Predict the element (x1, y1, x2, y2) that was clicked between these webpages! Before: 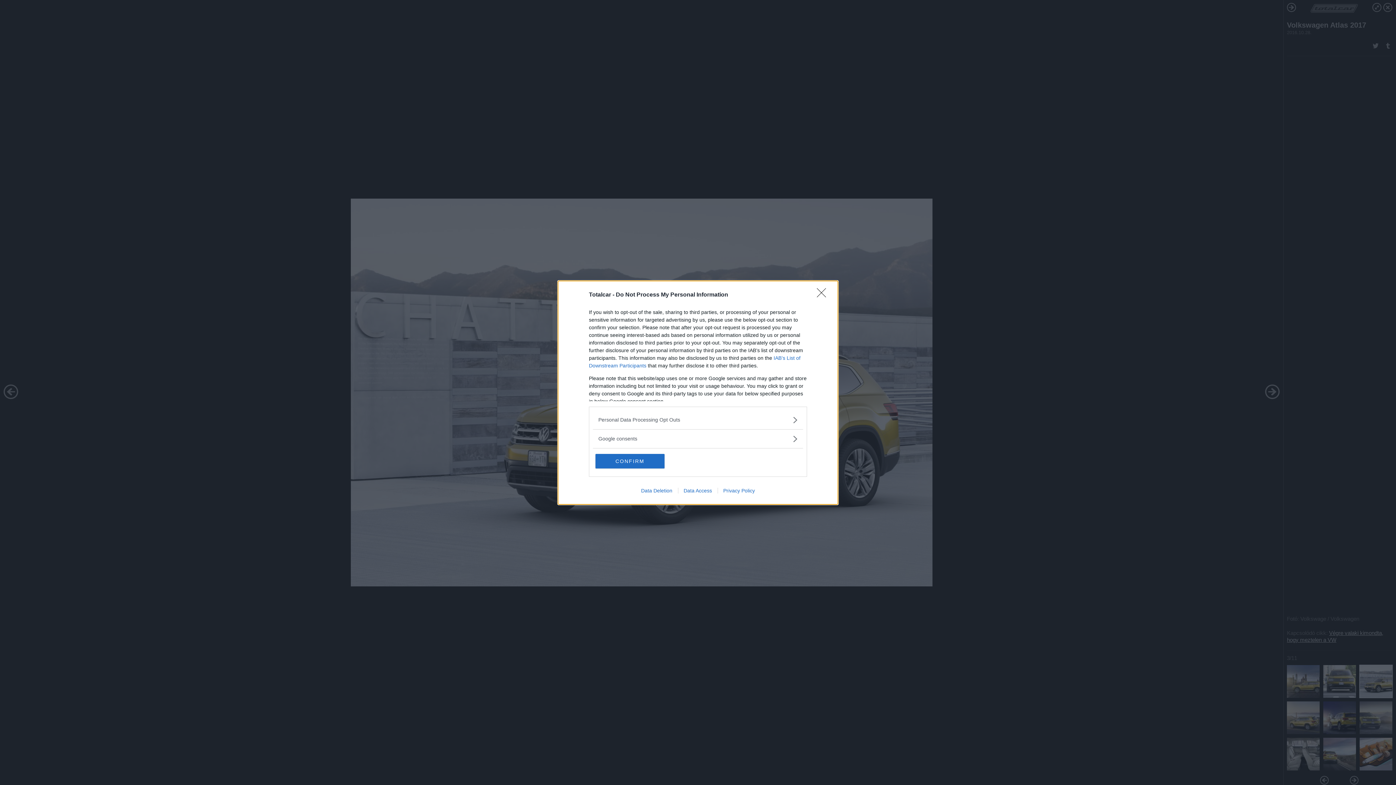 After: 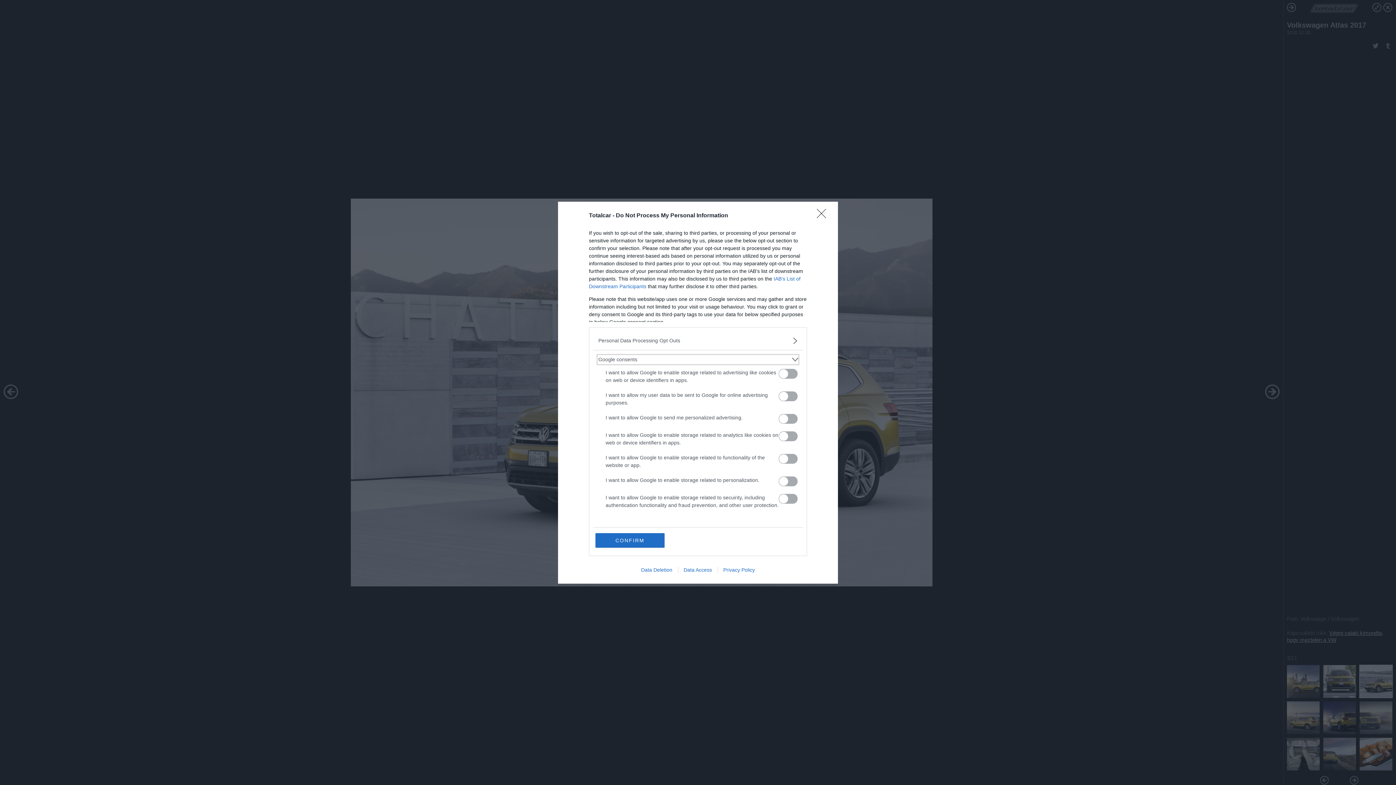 Action: label: Google consents bbox: (598, 435, 797, 442)